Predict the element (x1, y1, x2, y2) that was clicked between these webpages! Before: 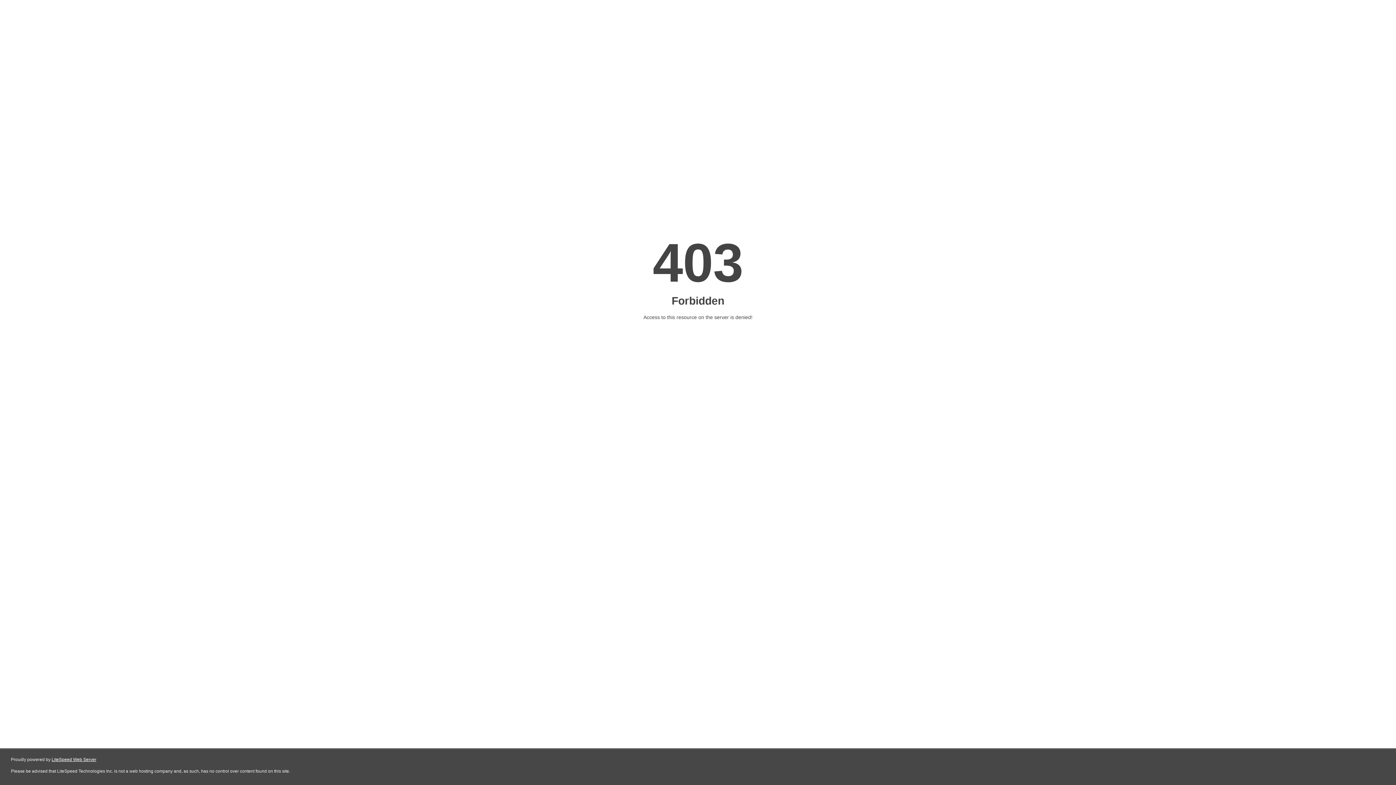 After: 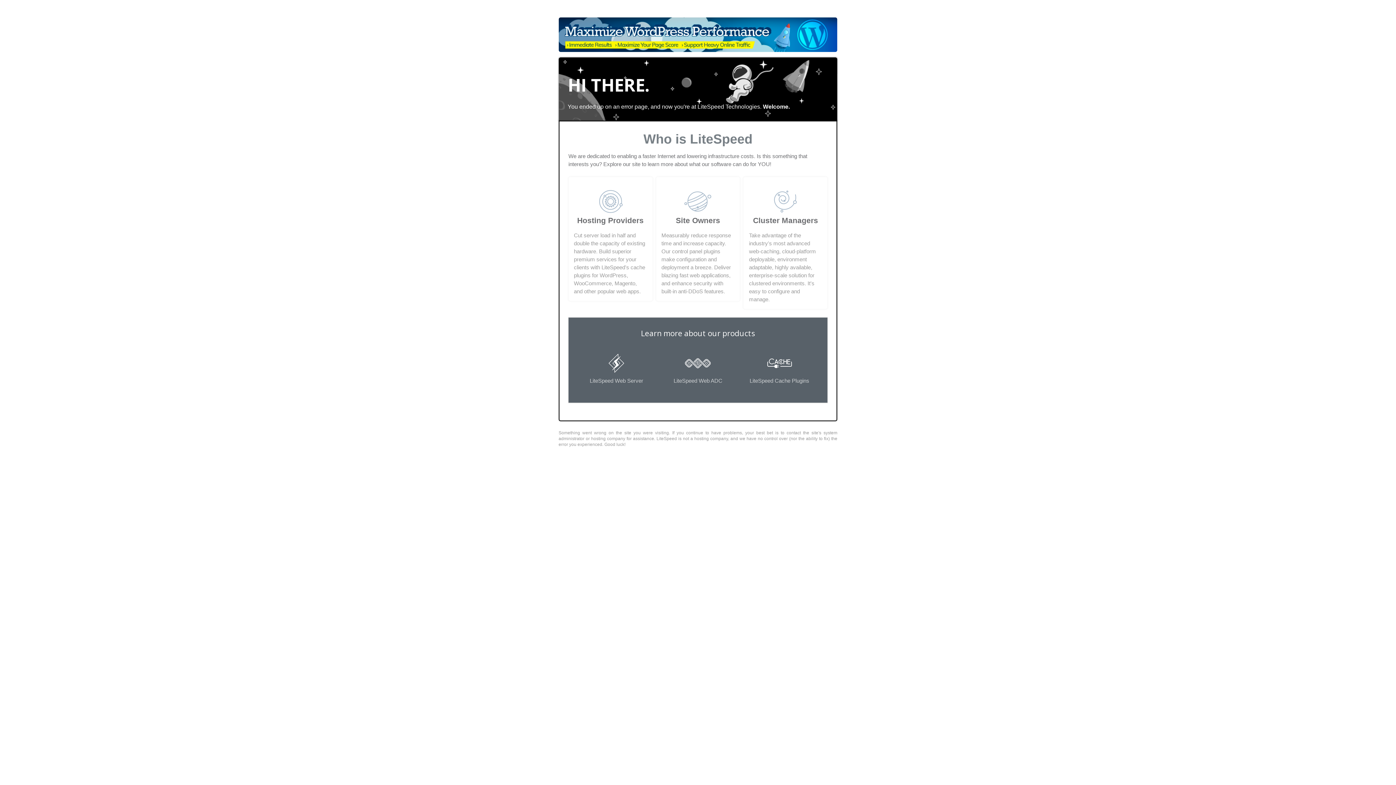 Action: bbox: (51, 757, 96, 762) label: LiteSpeed Web Server